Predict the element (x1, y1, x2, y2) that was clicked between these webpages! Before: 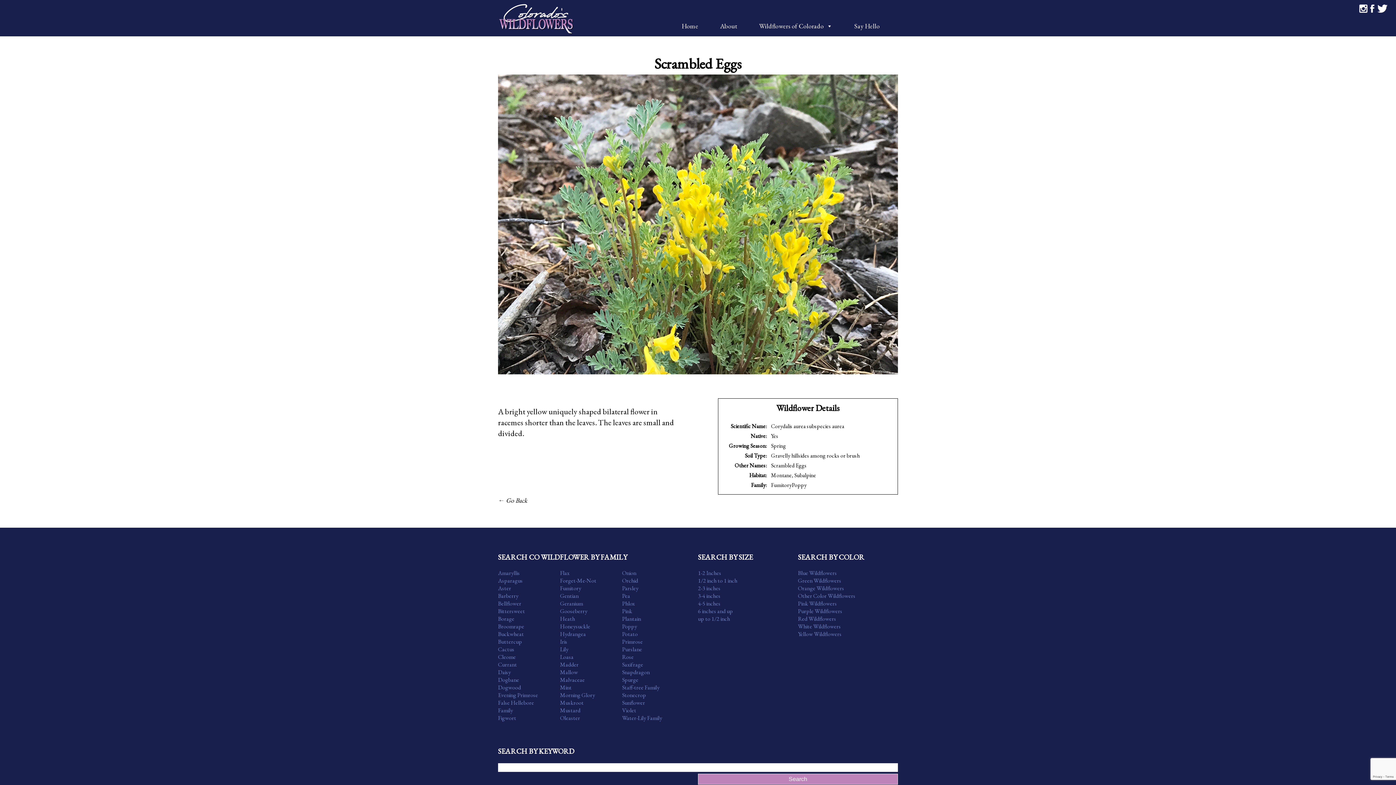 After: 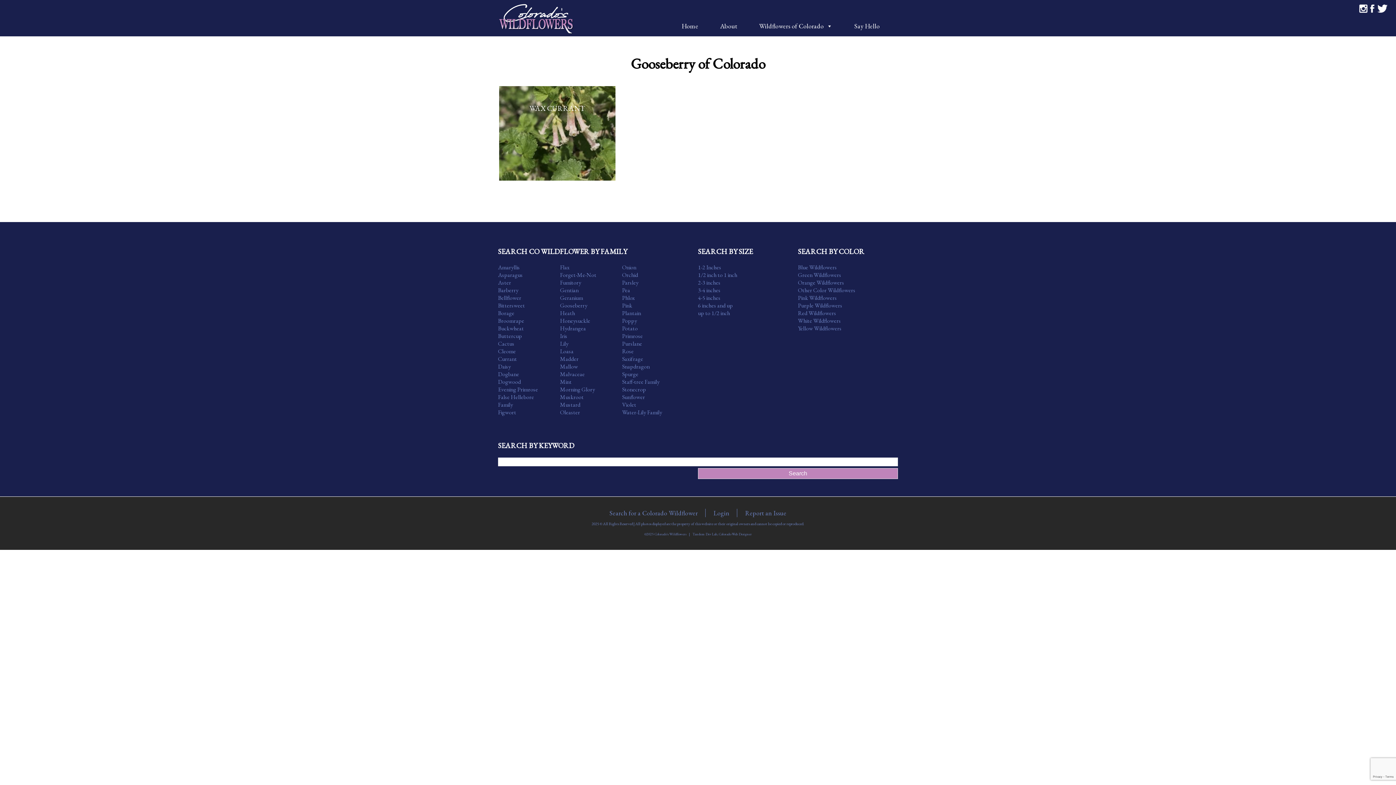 Action: label: Gooseberry bbox: (560, 607, 587, 615)